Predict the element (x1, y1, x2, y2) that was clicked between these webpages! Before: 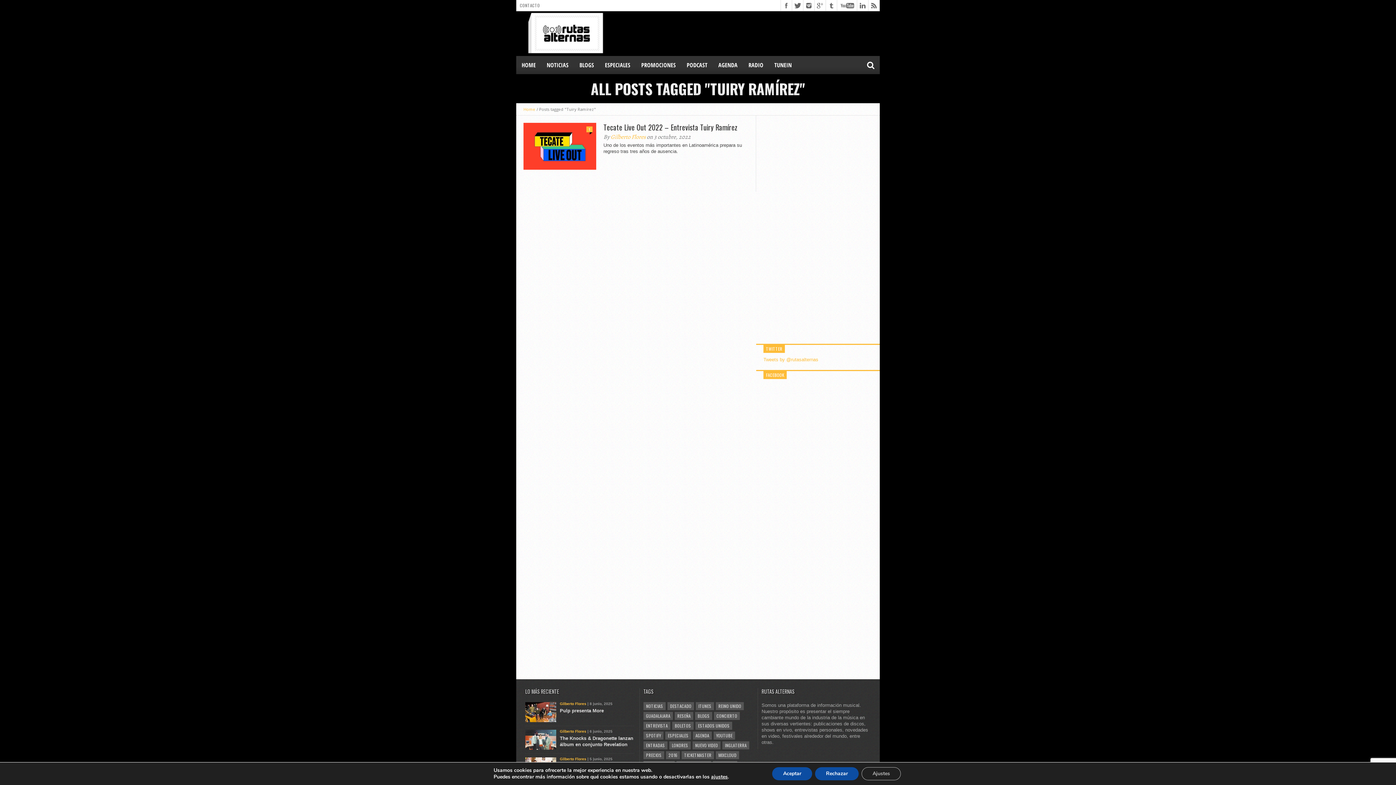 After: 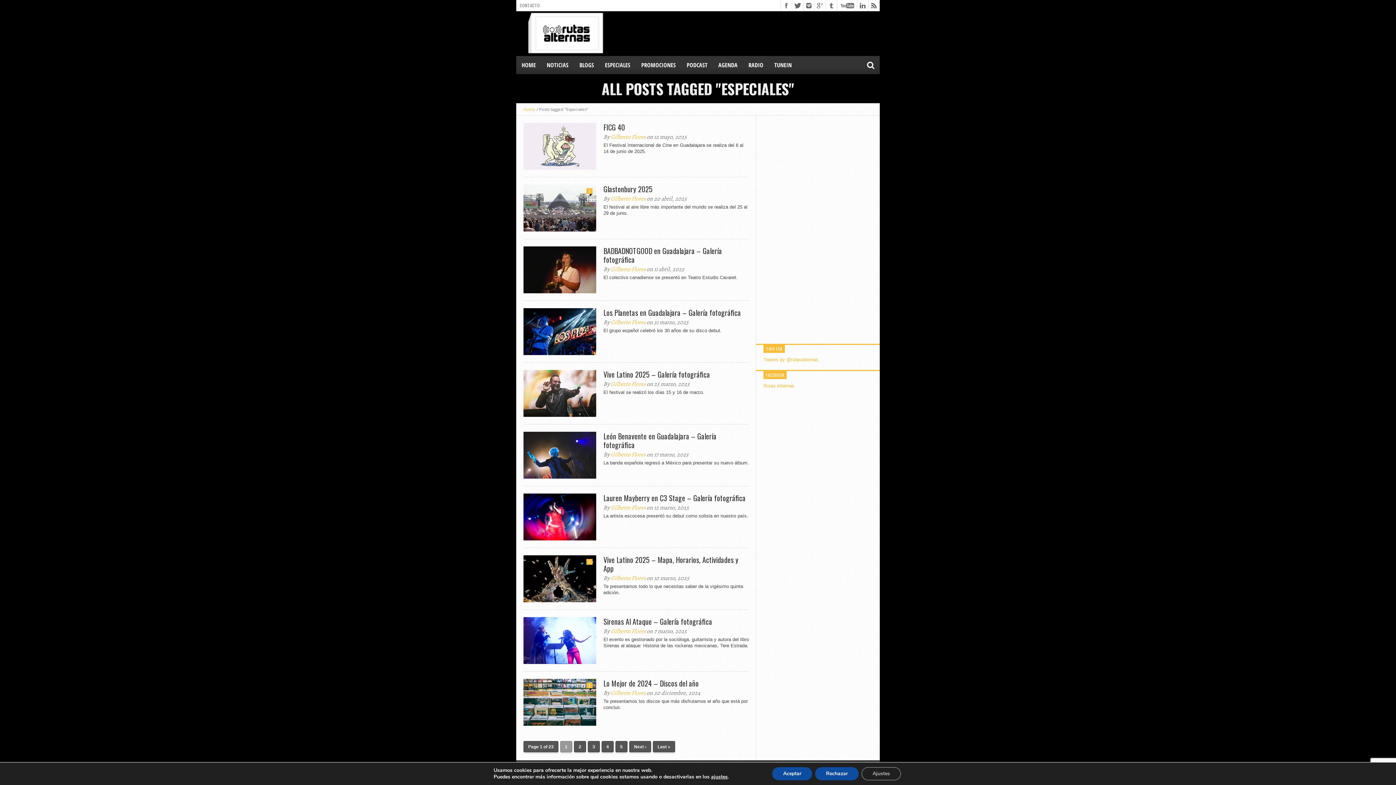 Action: bbox: (665, 732, 691, 740) label: ESPECIALES